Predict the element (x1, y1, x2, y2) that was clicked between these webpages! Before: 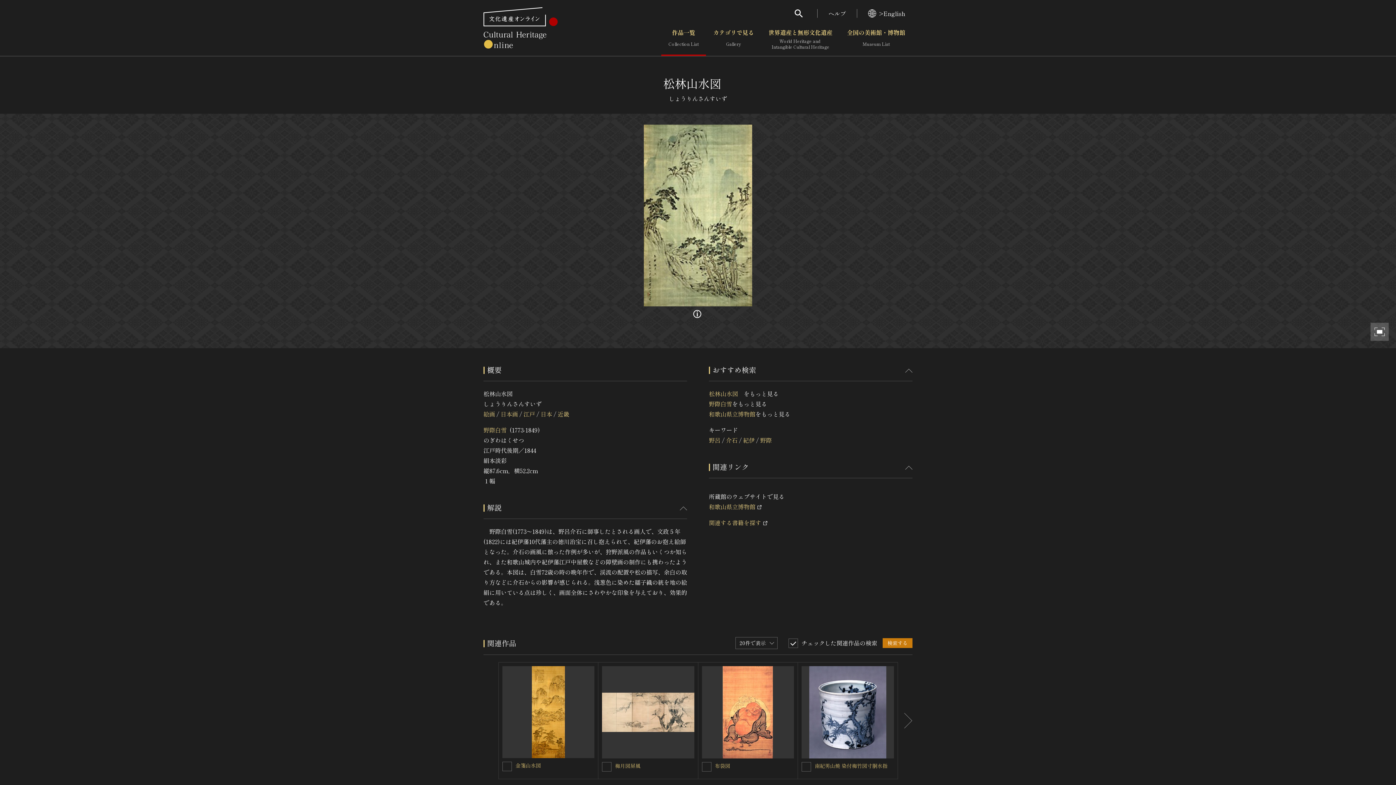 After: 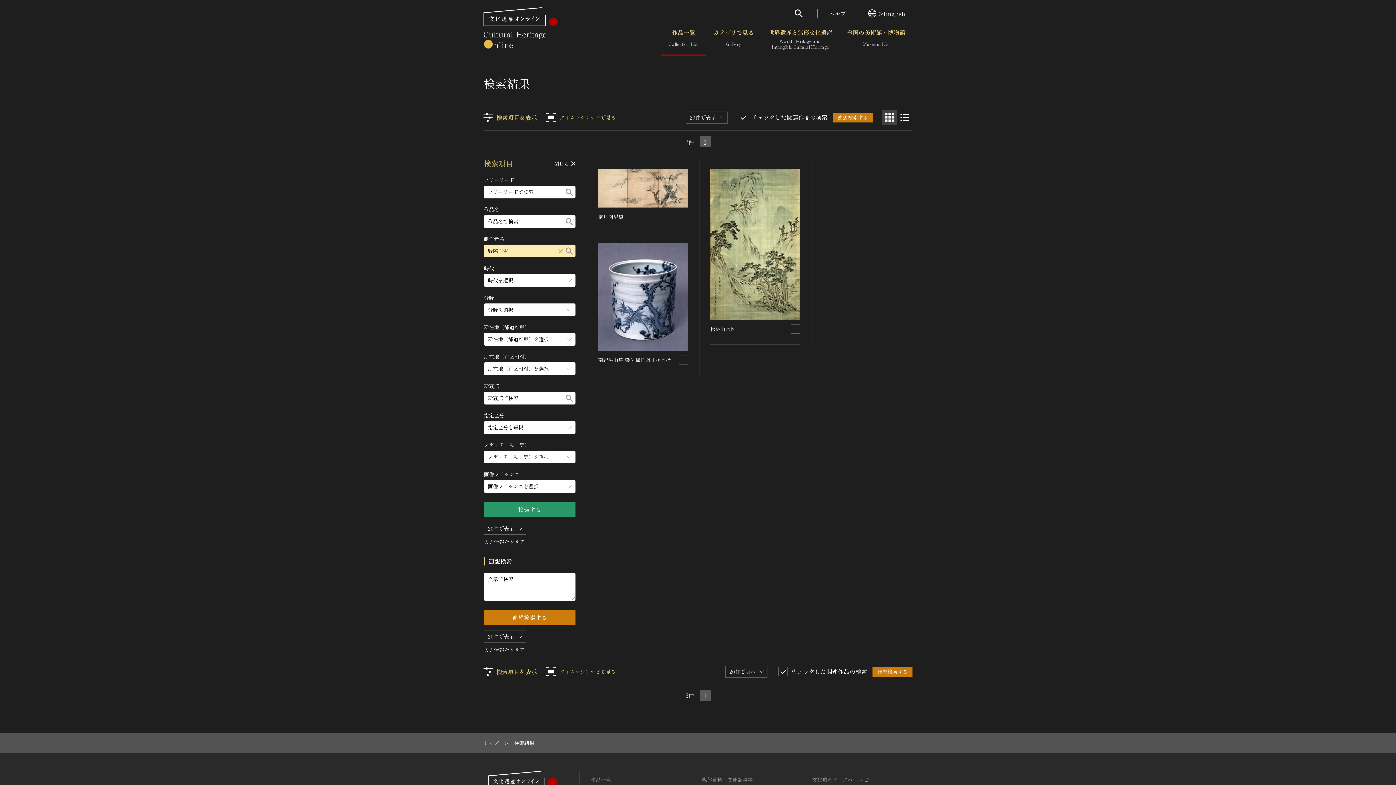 Action: label: 野際白雪 bbox: (483, 425, 506, 434)